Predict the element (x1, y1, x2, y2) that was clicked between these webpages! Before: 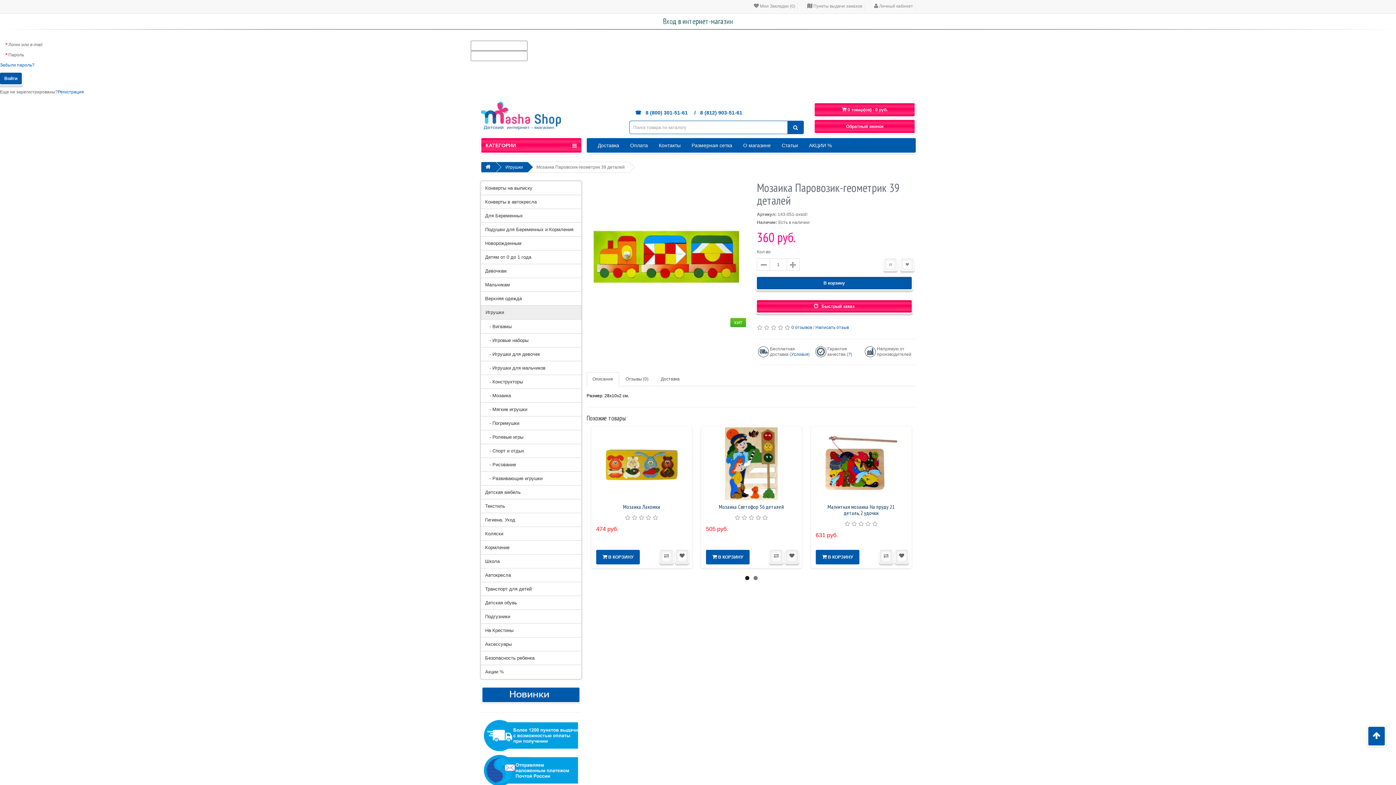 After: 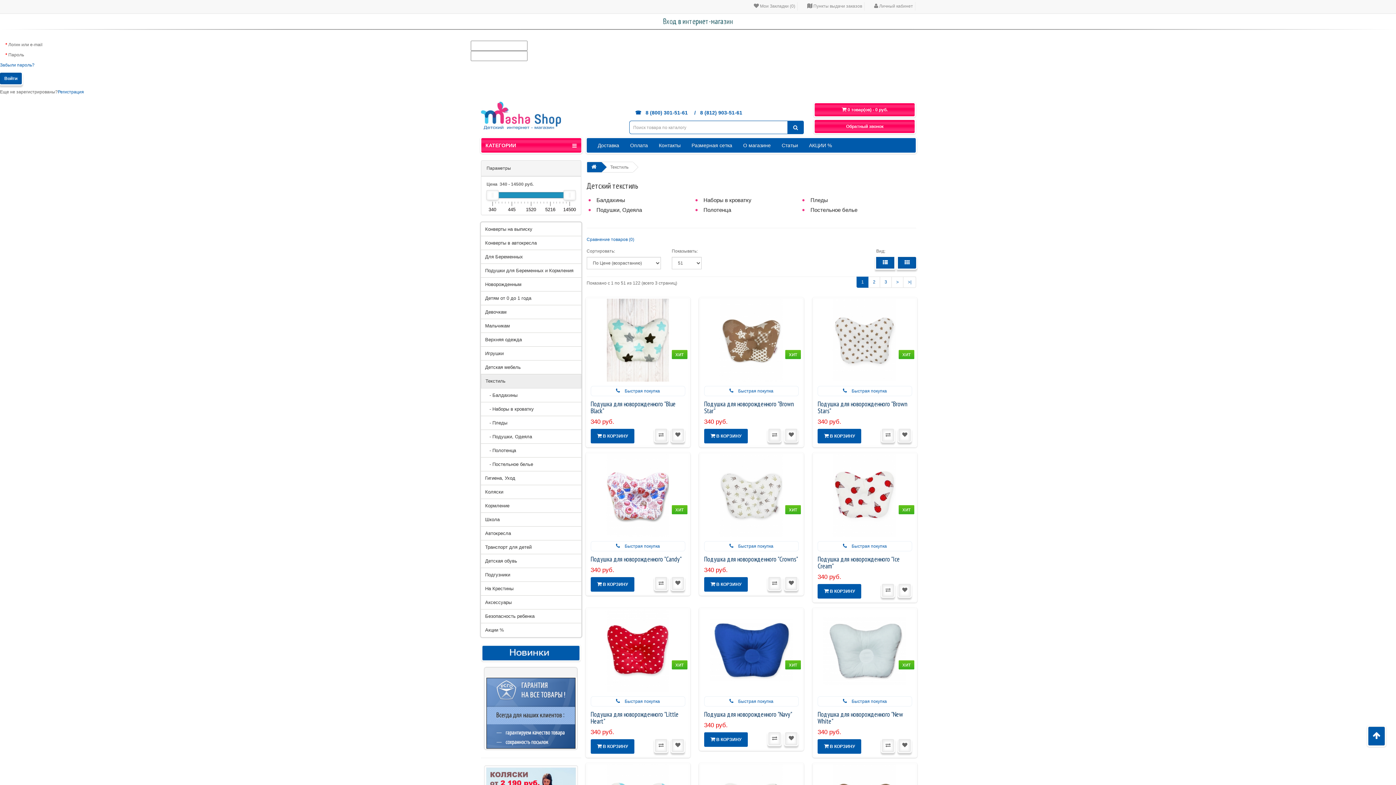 Action: bbox: (480, 499, 581, 513) label: Текстиль